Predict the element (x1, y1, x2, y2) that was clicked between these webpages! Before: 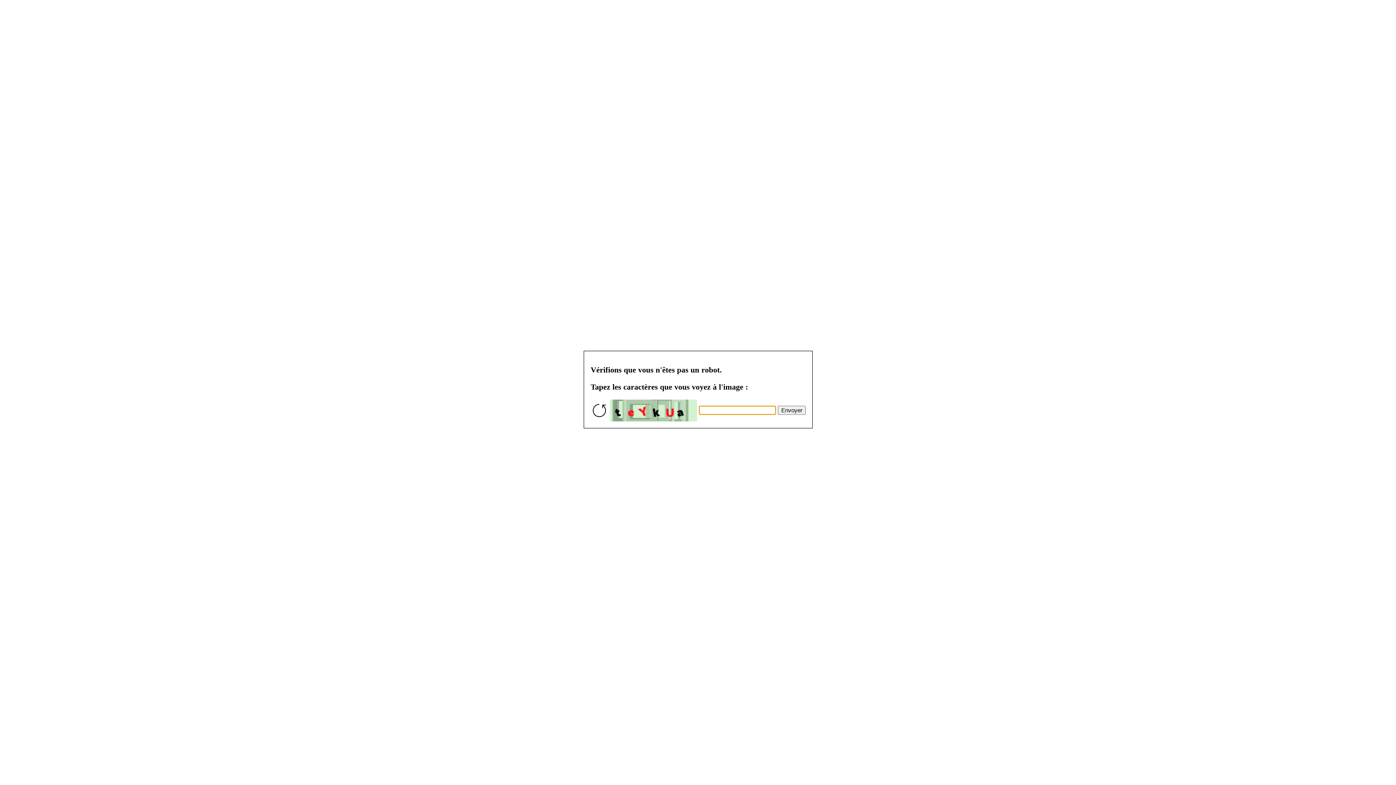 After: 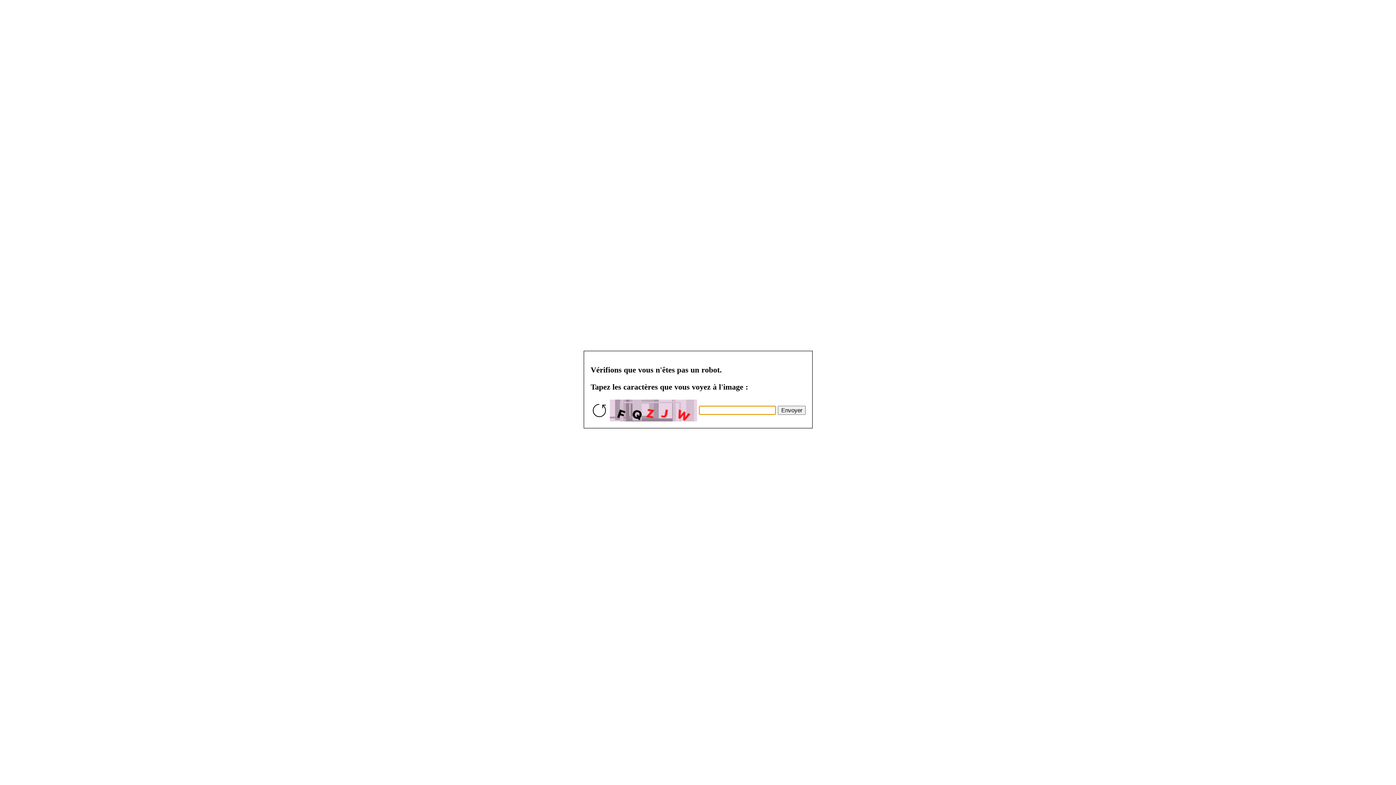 Action: label: Envoyer bbox: (777, 405, 805, 414)